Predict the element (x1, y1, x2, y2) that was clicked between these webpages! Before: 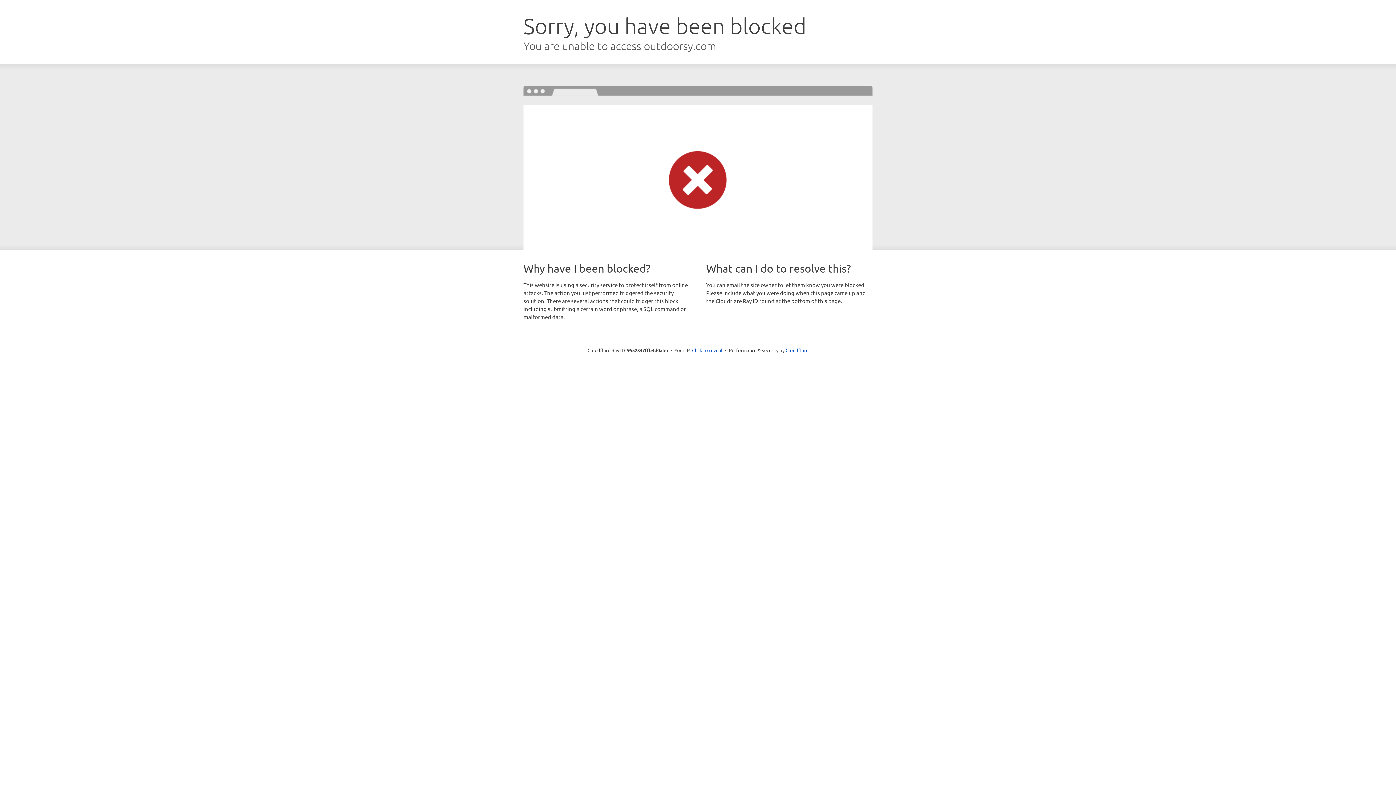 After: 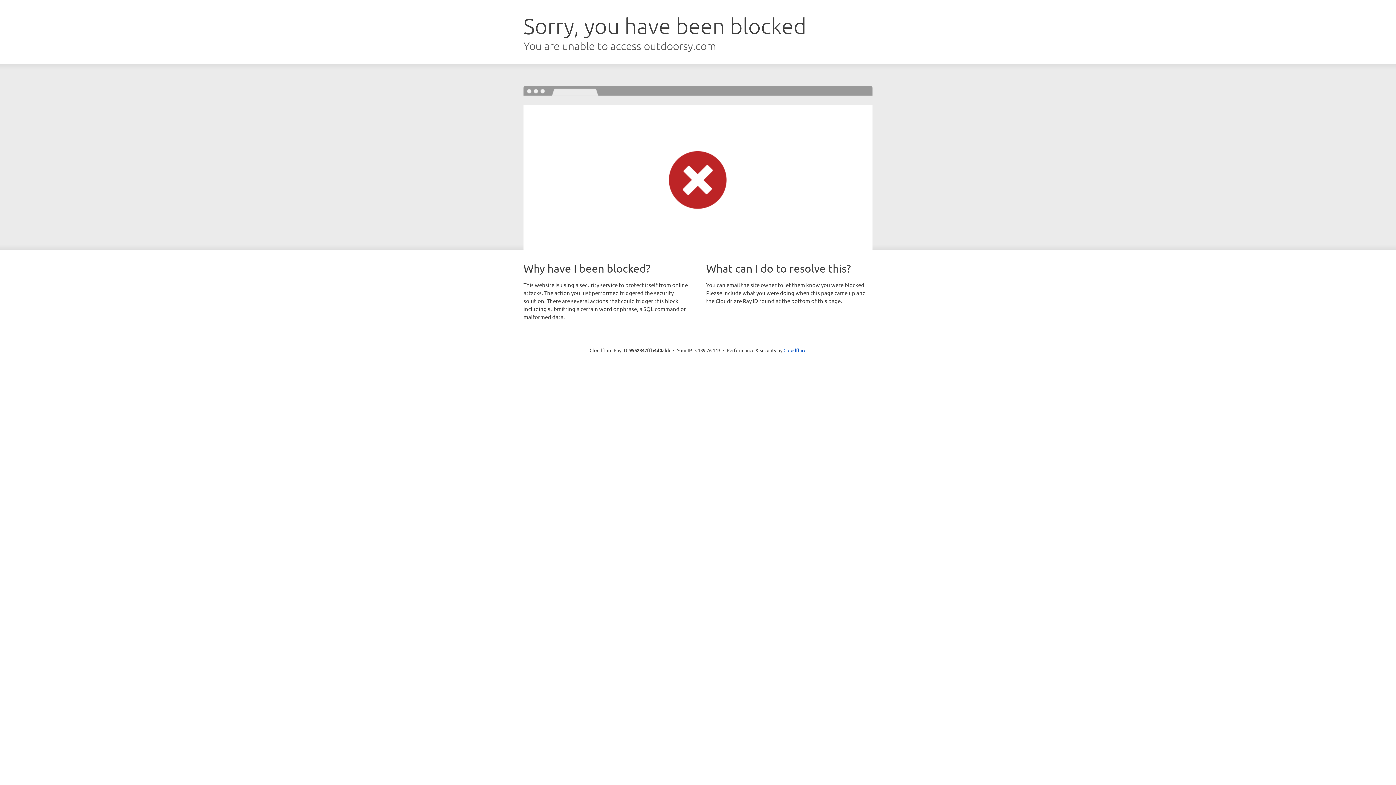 Action: label: Click to reveal bbox: (692, 346, 722, 353)